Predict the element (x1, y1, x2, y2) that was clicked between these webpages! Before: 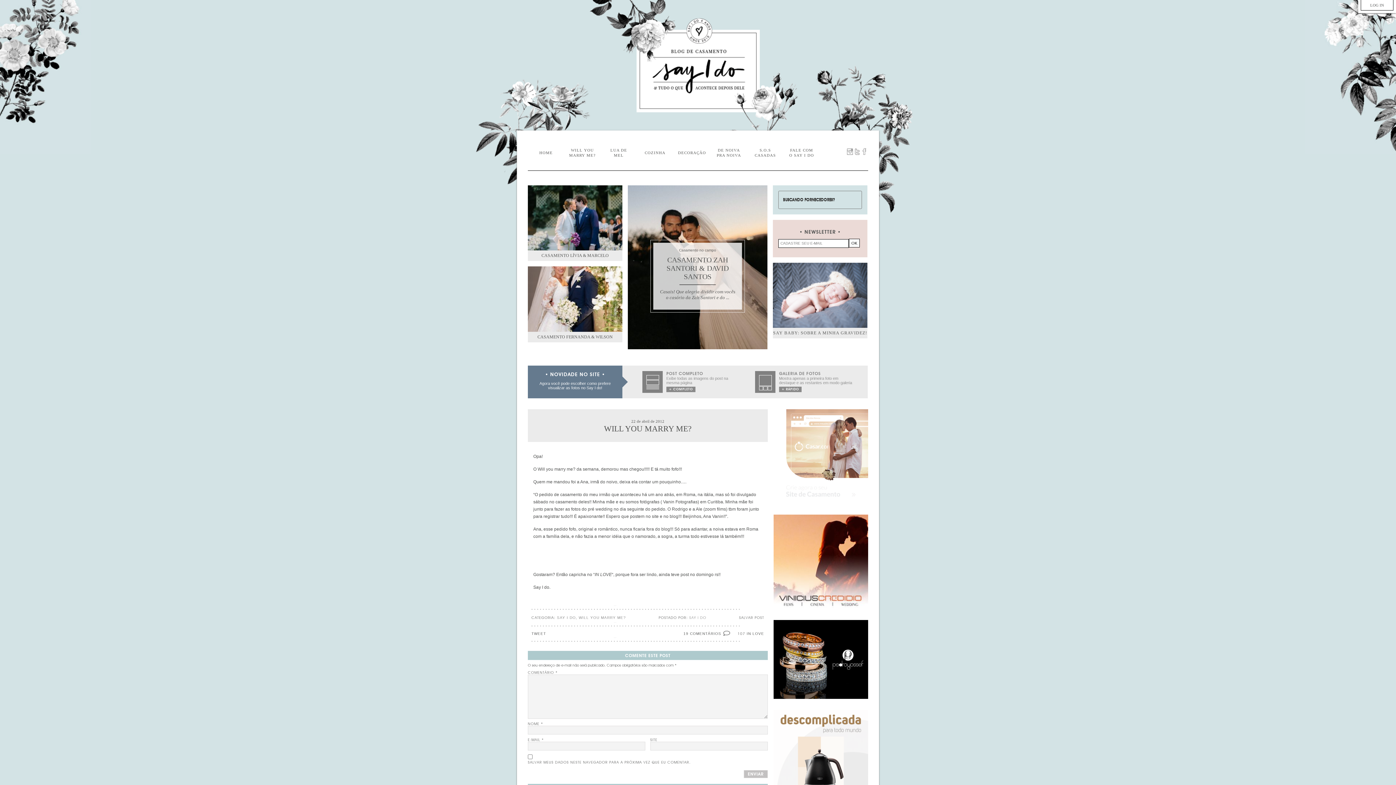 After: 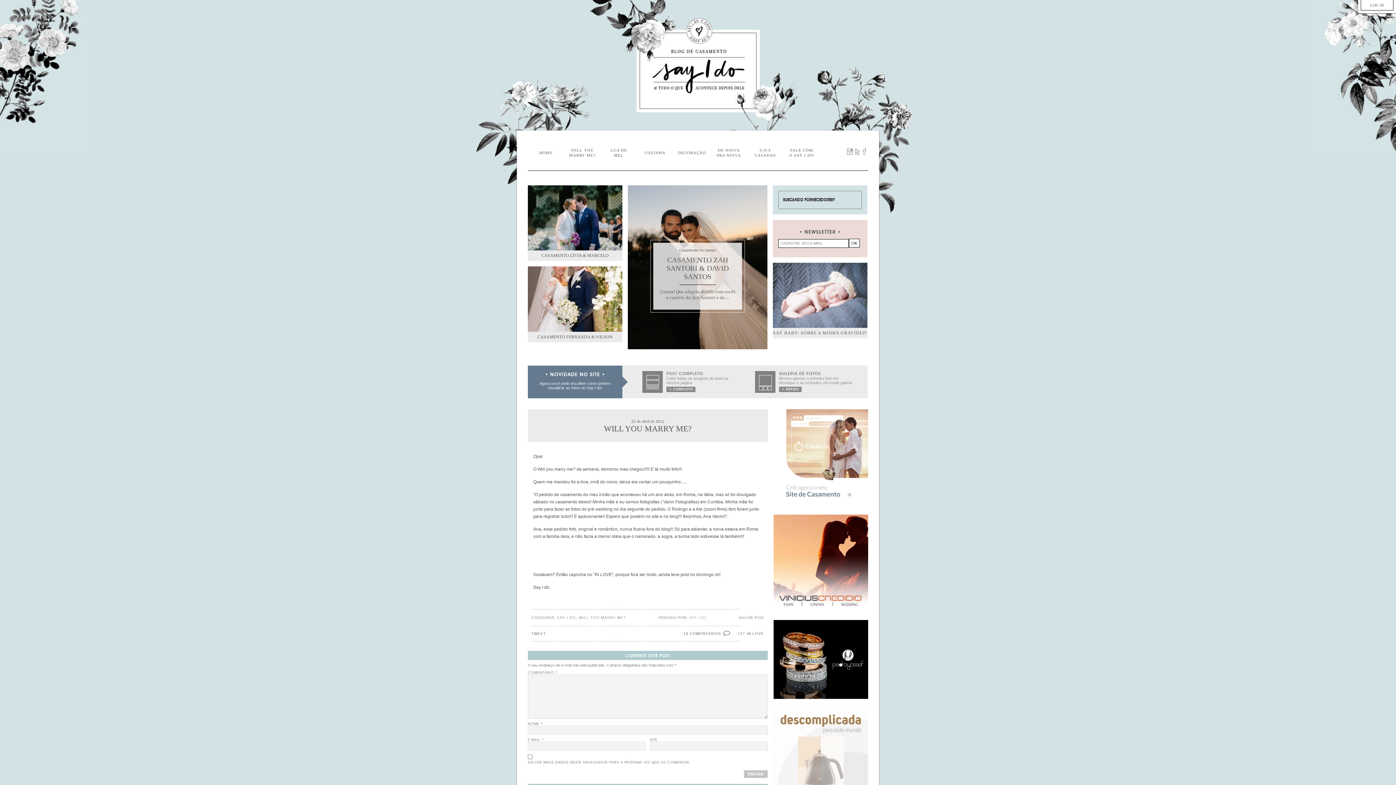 Action: bbox: (773, 753, 868, 759)